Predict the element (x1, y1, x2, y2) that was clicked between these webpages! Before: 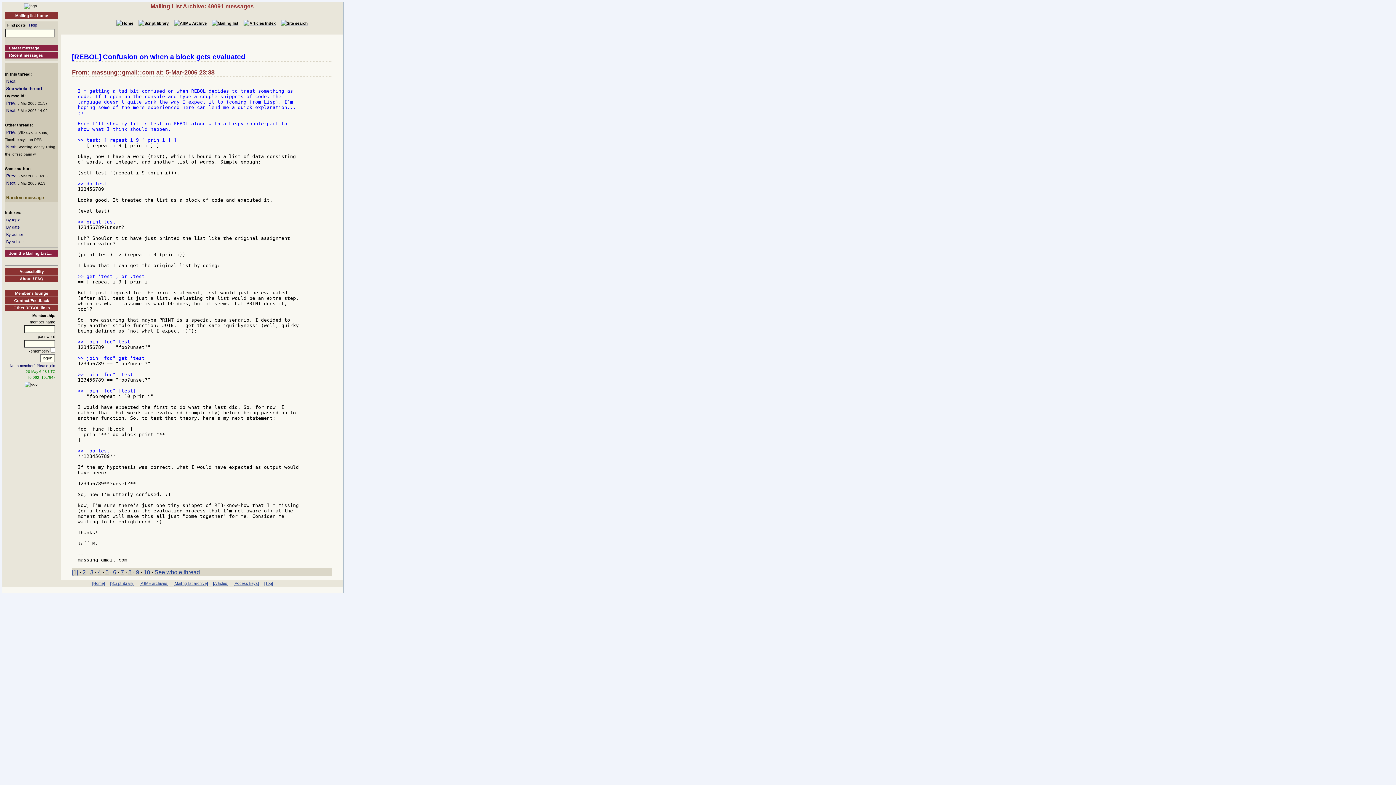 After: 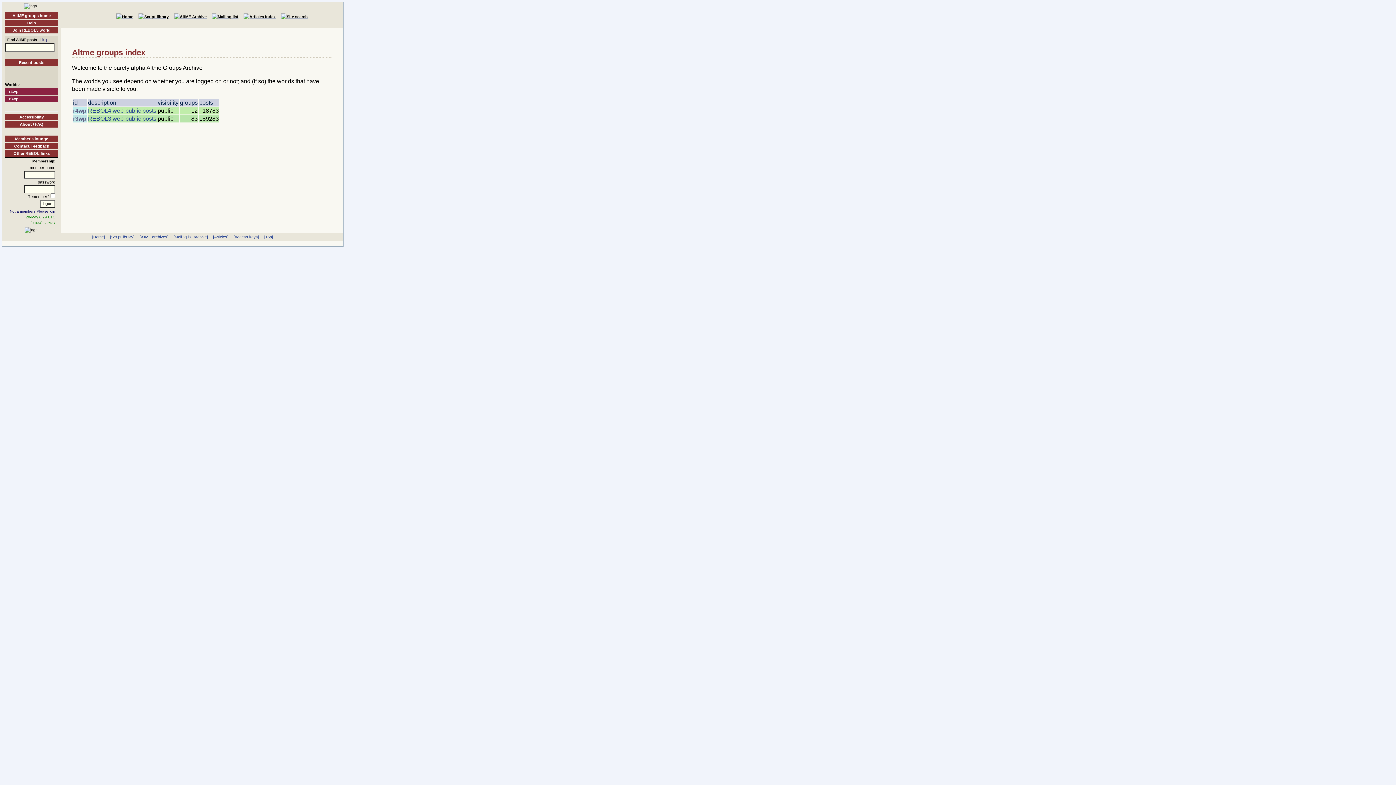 Action: bbox: (139, 581, 168, 585) label: [AltME archives]